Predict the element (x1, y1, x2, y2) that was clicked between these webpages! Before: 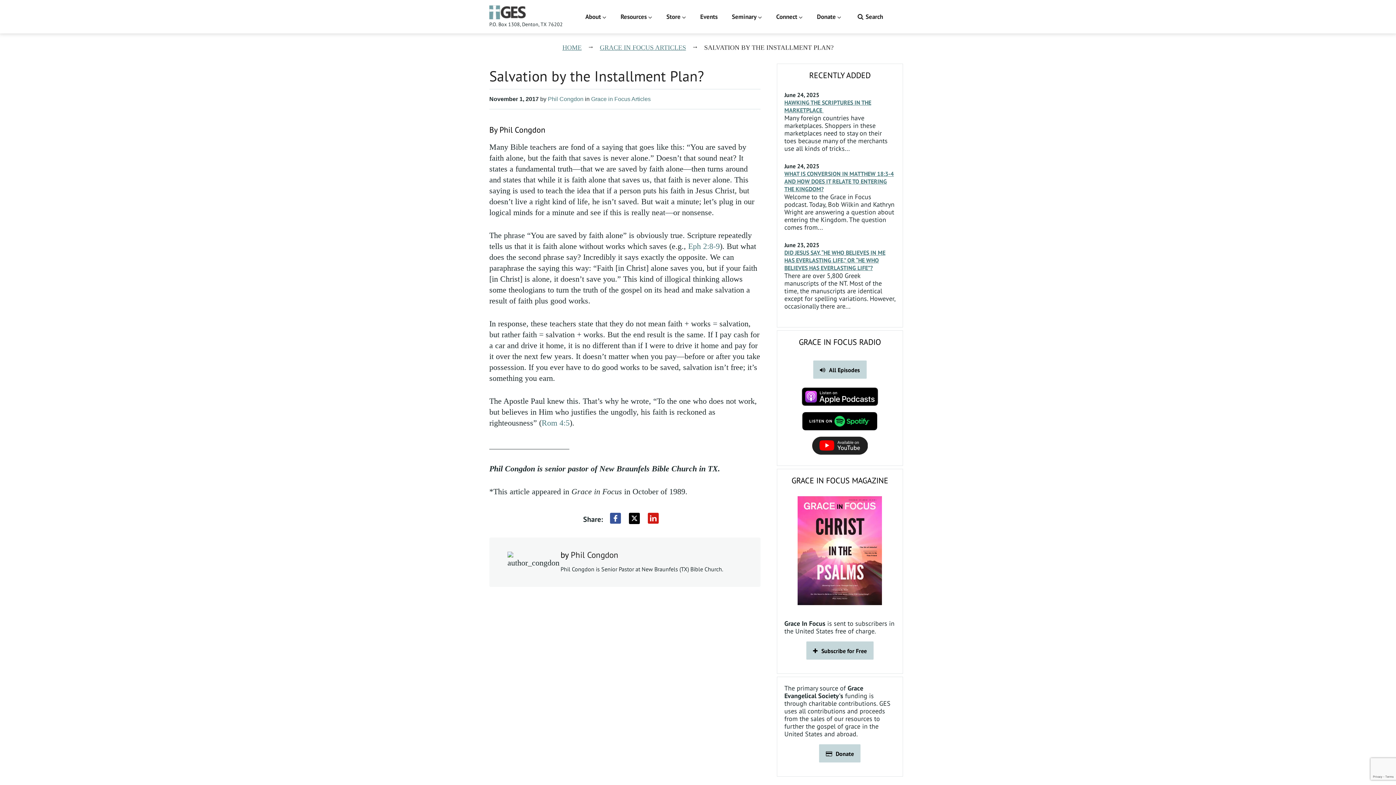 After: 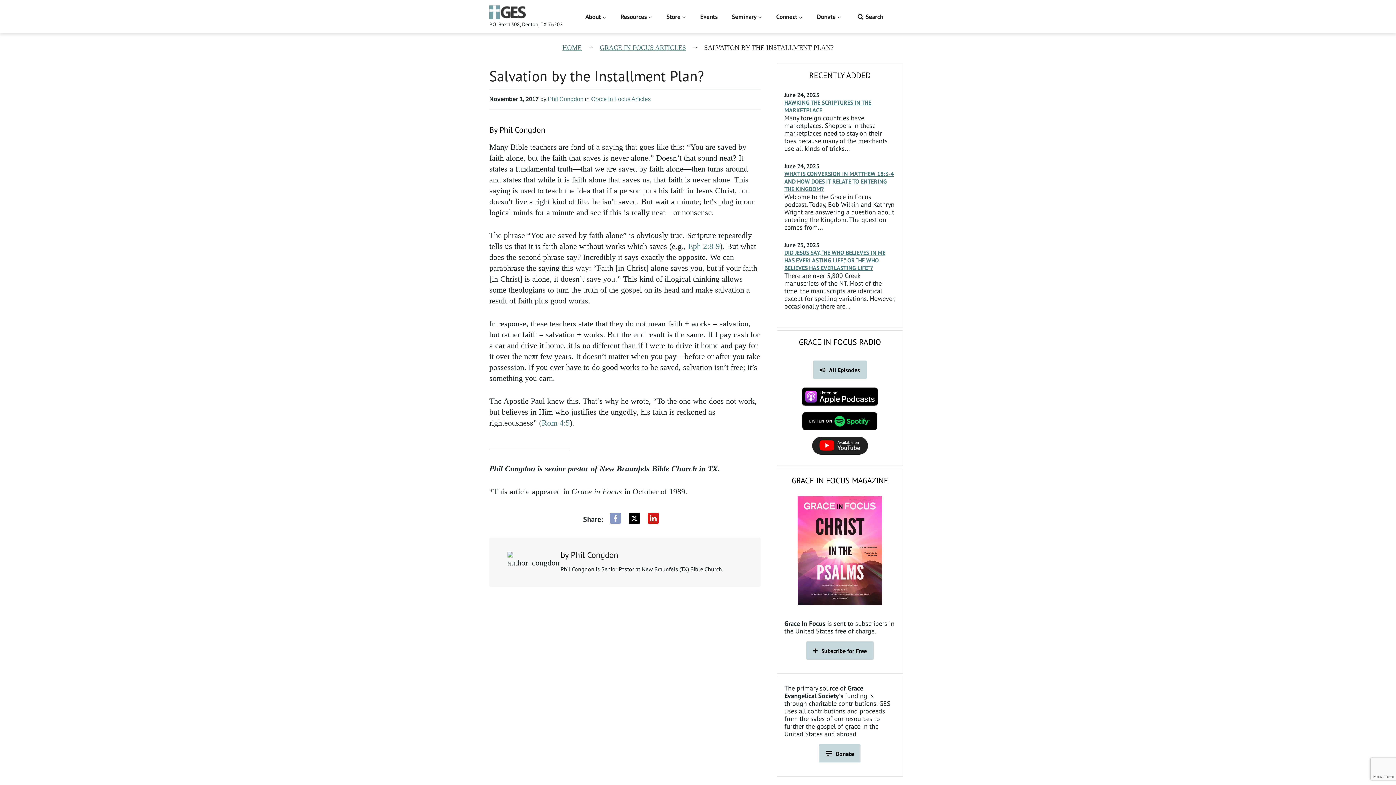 Action: bbox: (610, 513, 621, 523) label: Facebook